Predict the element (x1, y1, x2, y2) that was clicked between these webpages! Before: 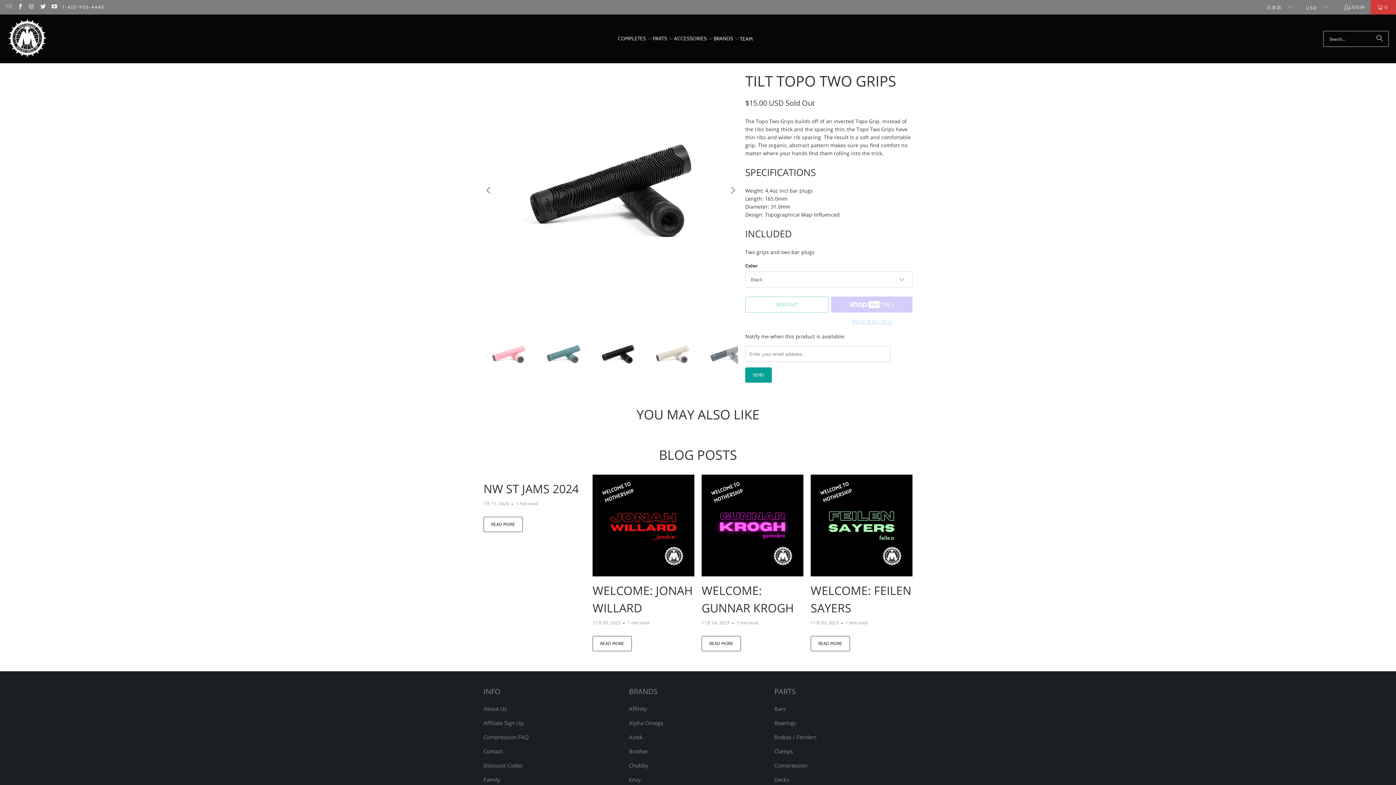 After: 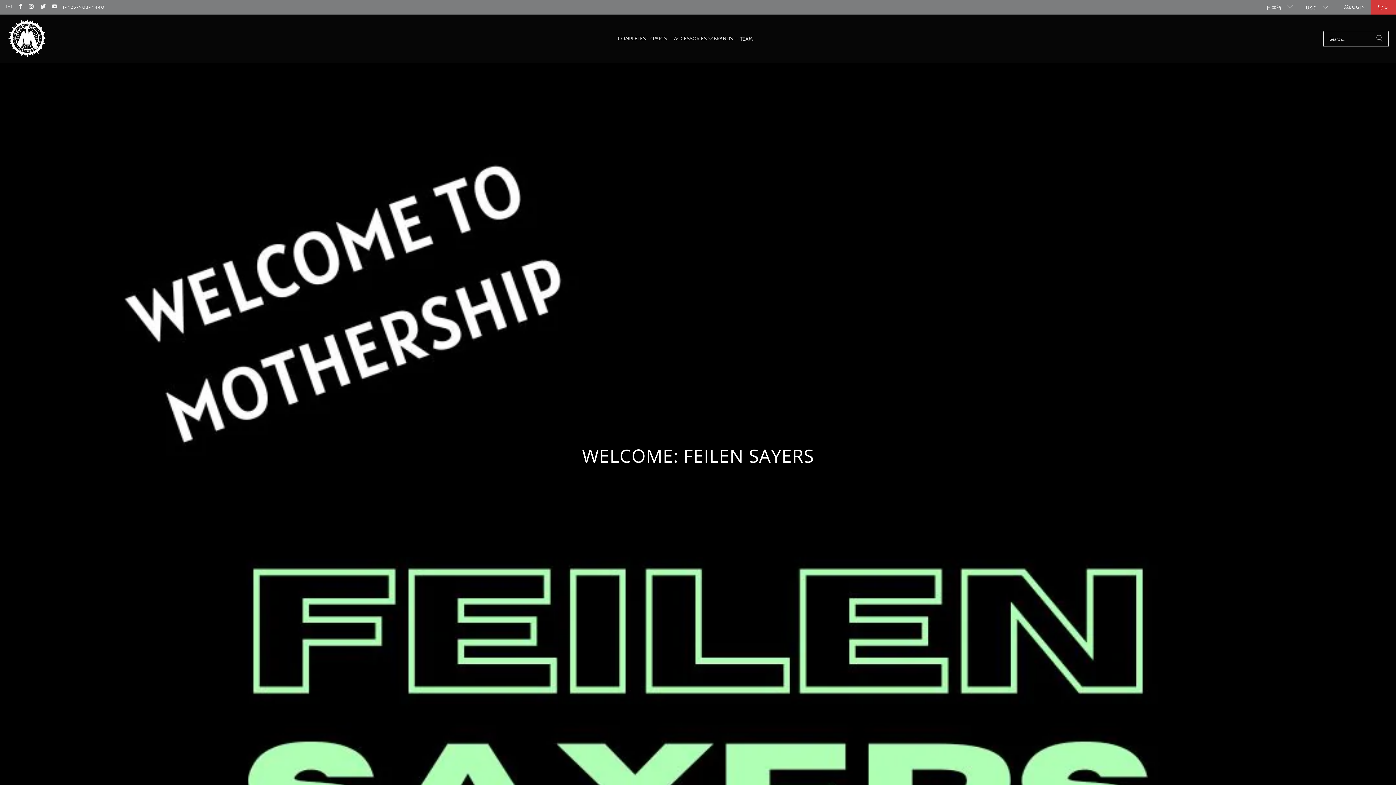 Action: bbox: (810, 636, 850, 651) label: READ MORE